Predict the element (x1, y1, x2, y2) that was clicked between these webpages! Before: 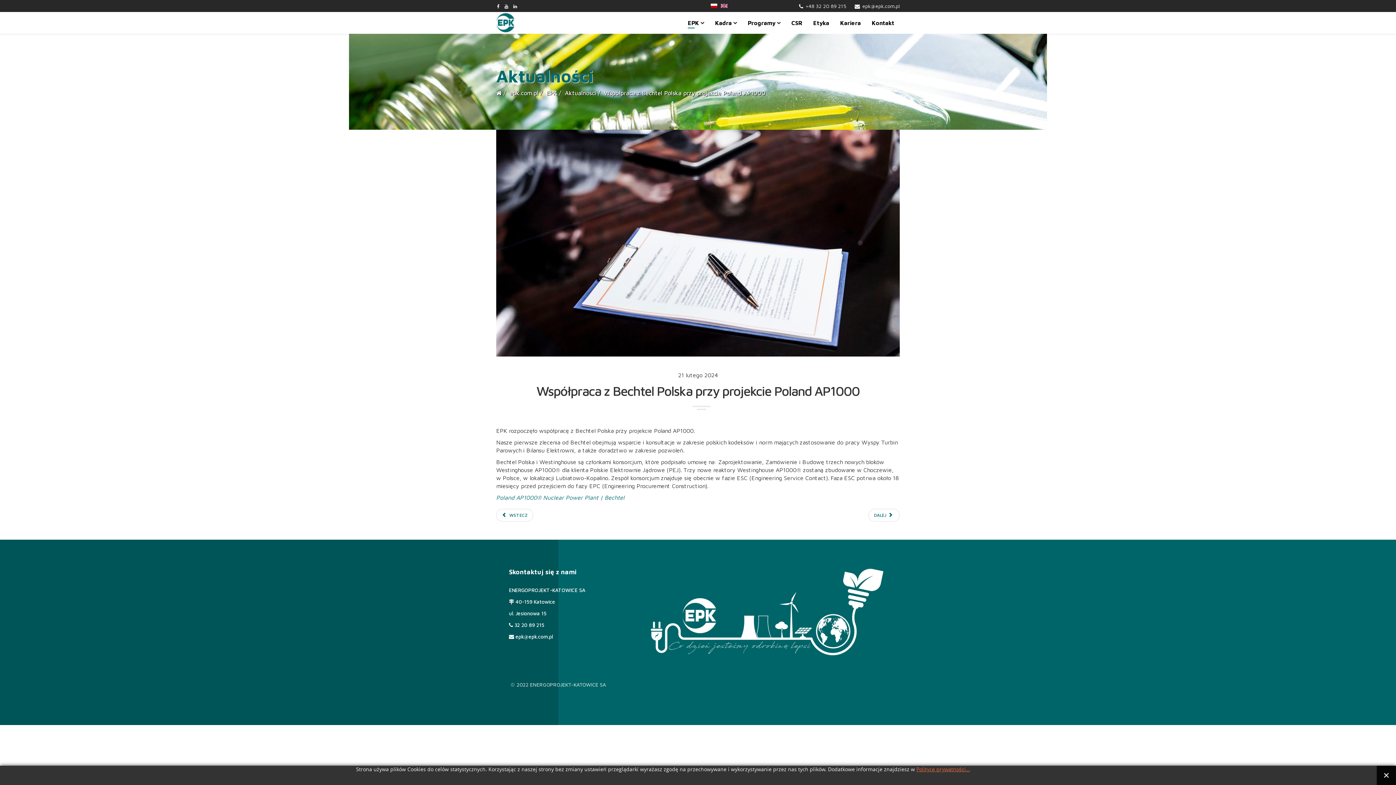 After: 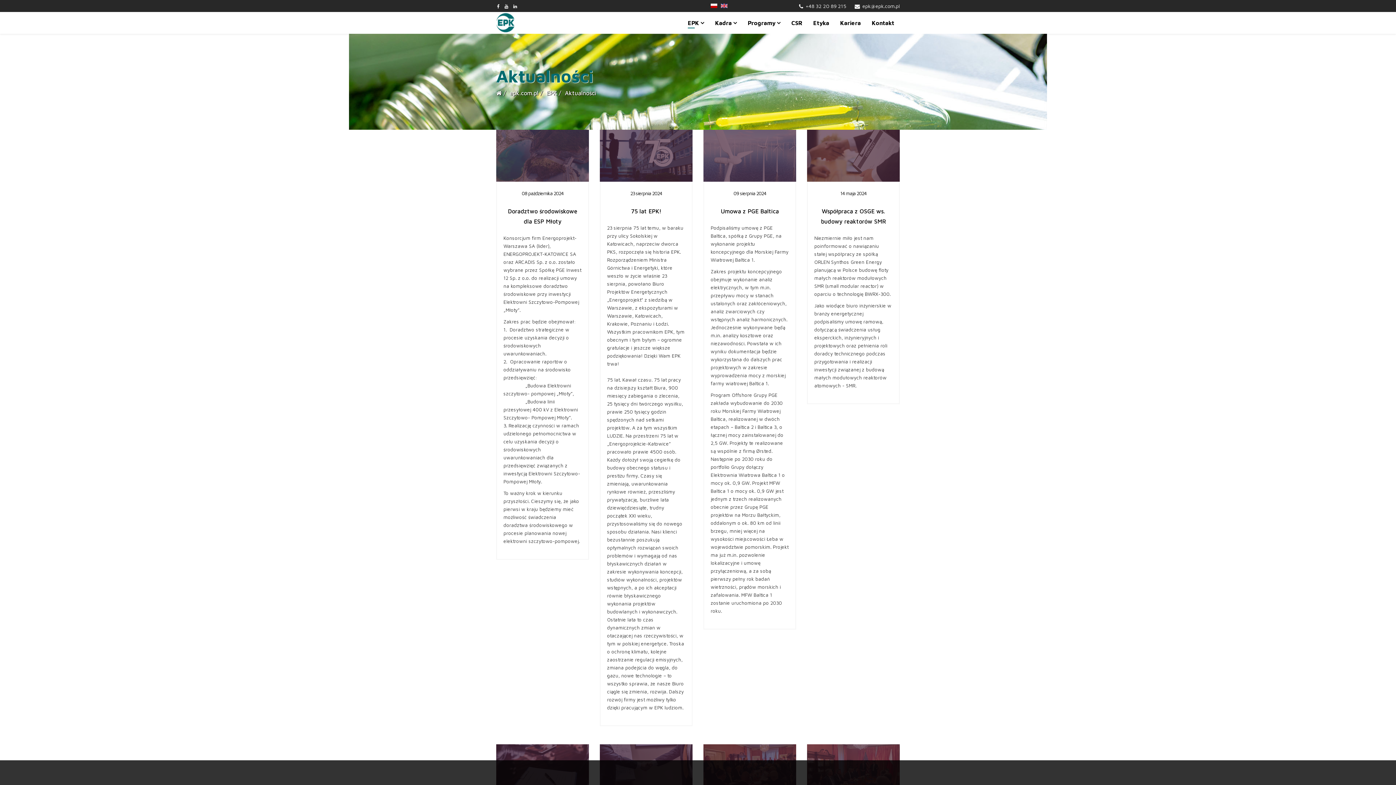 Action: label: Aktualności bbox: (565, 89, 596, 96)